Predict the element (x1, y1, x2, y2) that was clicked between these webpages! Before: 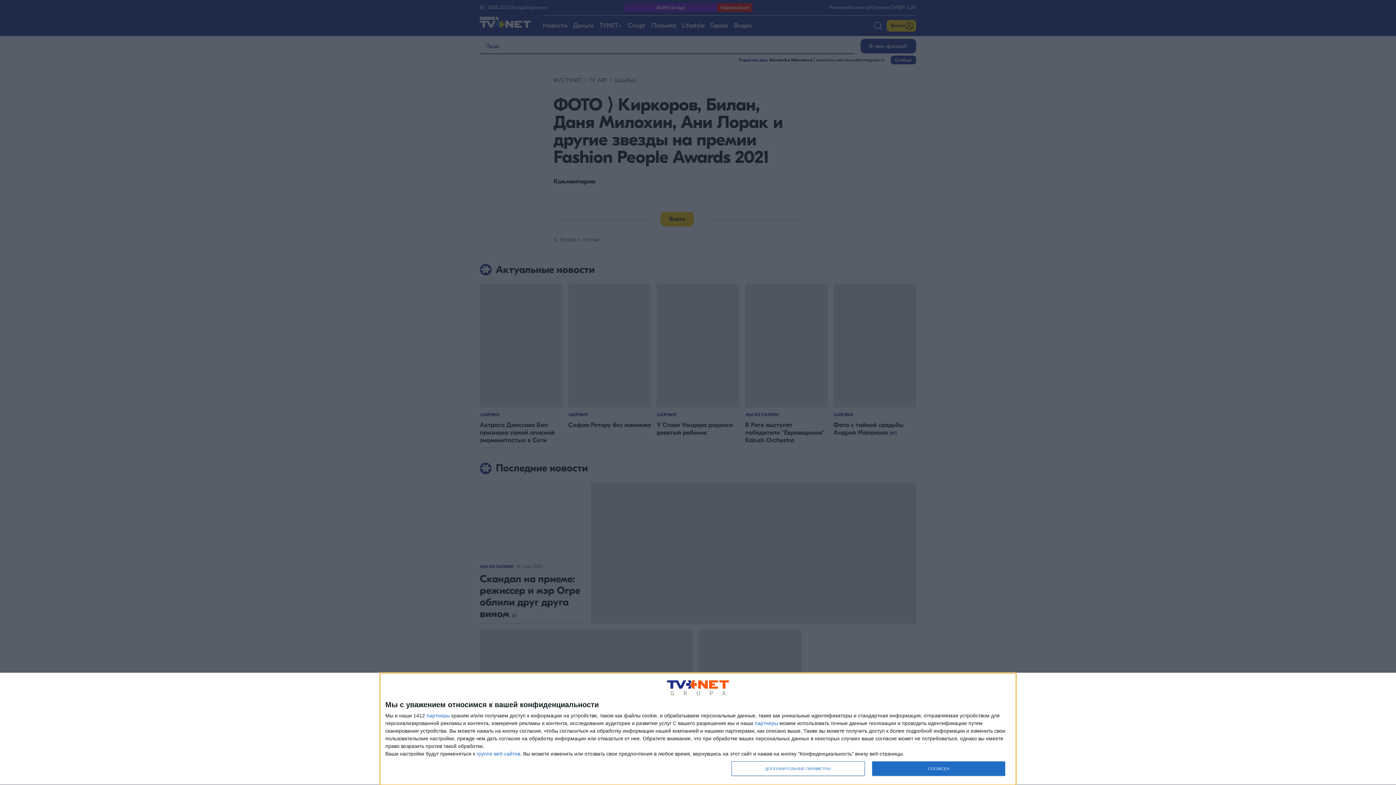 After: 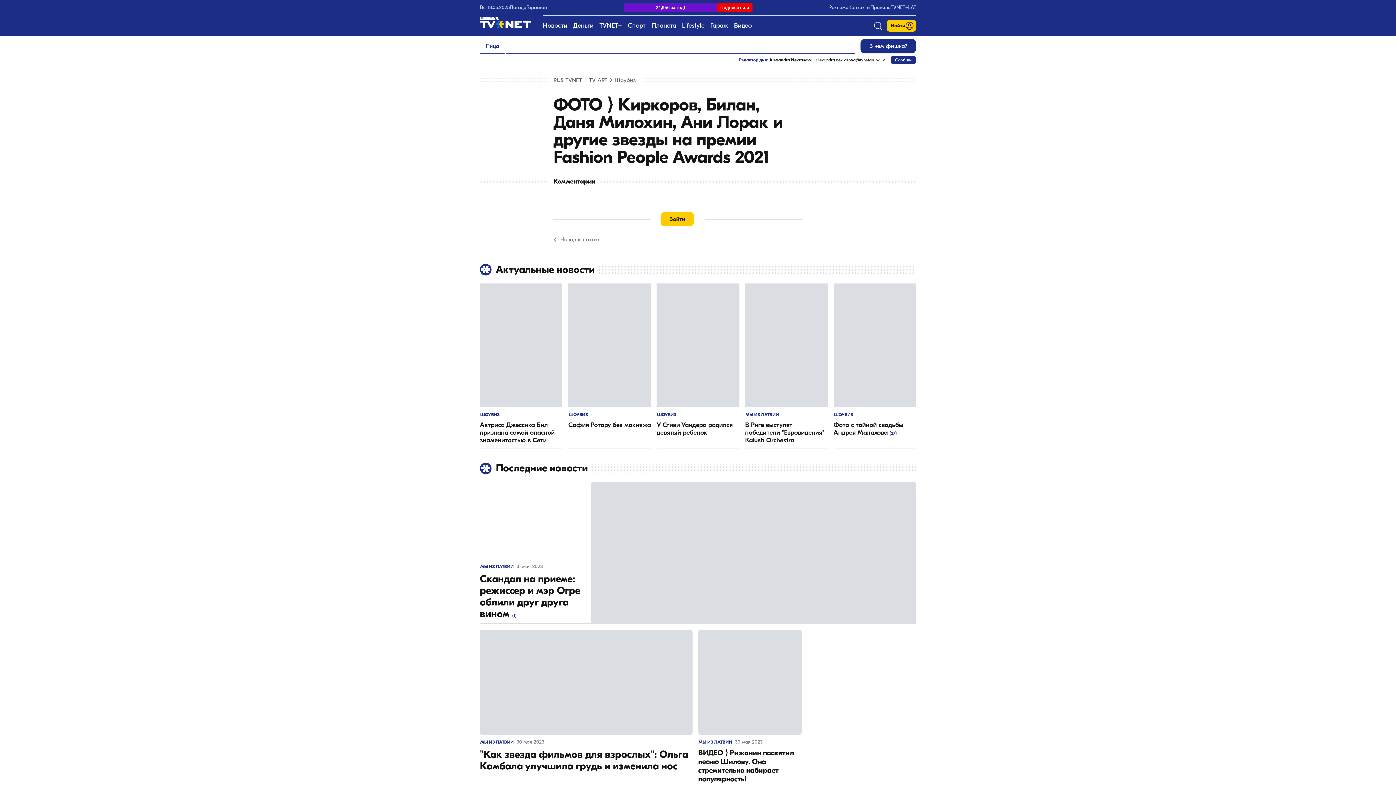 Action: label: СОГЛАСЕН bbox: (872, 761, 1005, 776)